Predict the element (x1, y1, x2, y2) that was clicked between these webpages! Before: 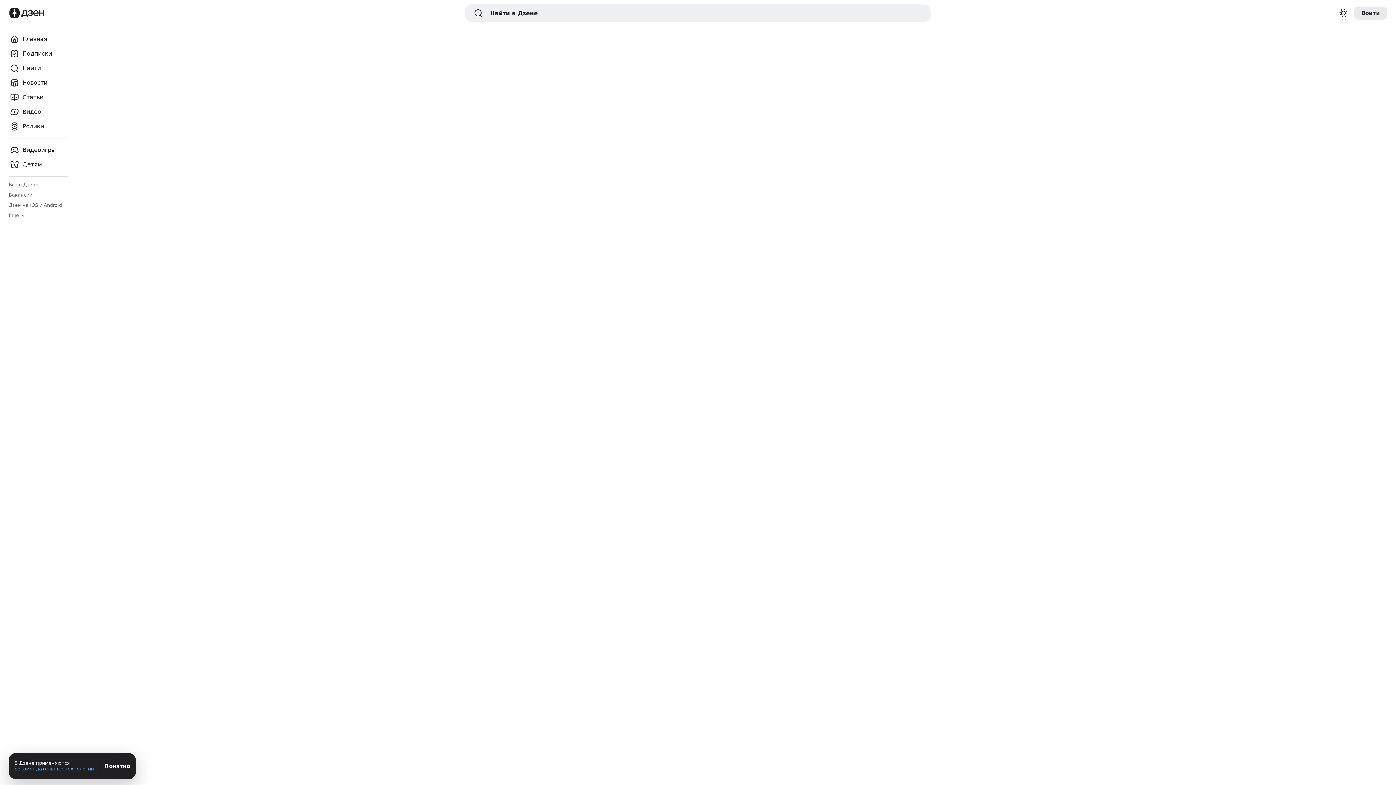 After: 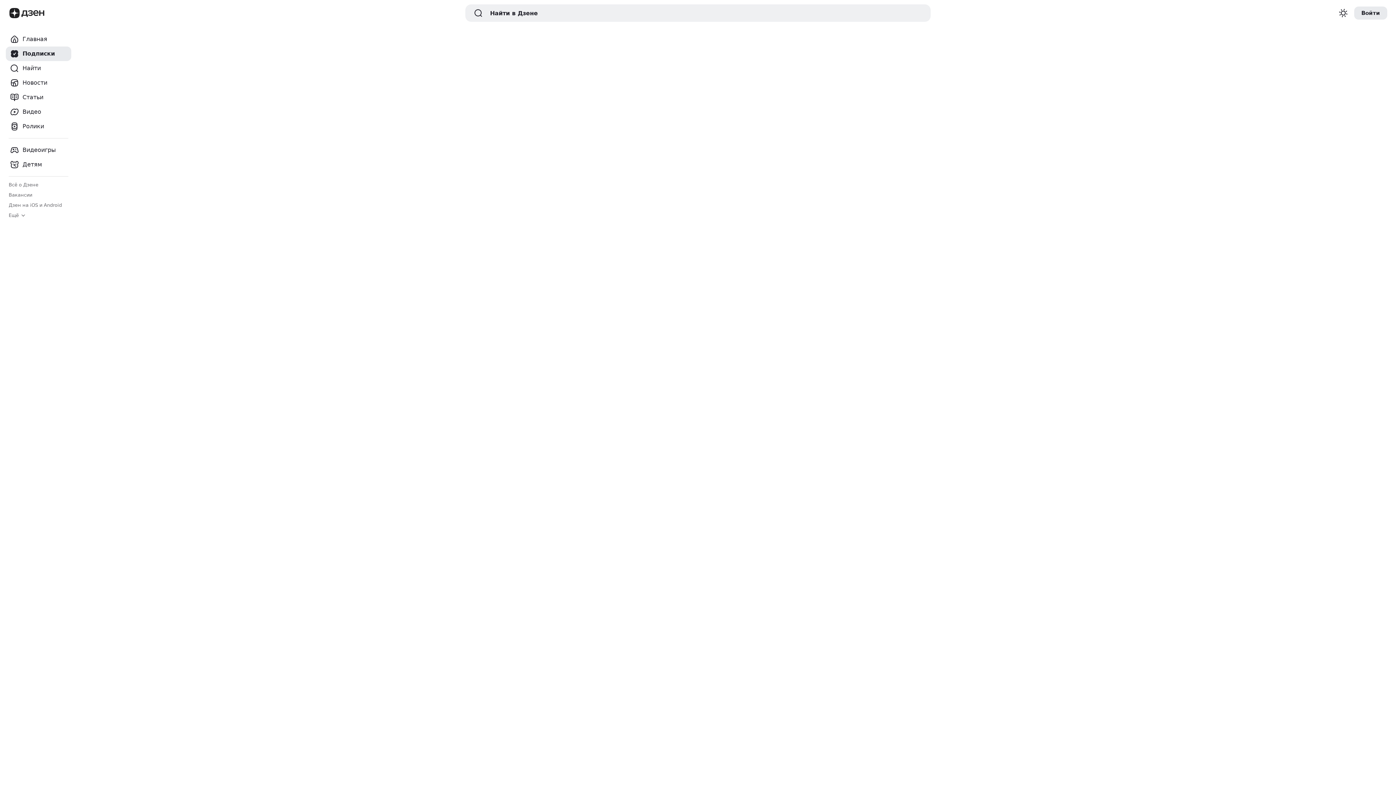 Action: label: Подписки bbox: (5, 46, 71, 61)